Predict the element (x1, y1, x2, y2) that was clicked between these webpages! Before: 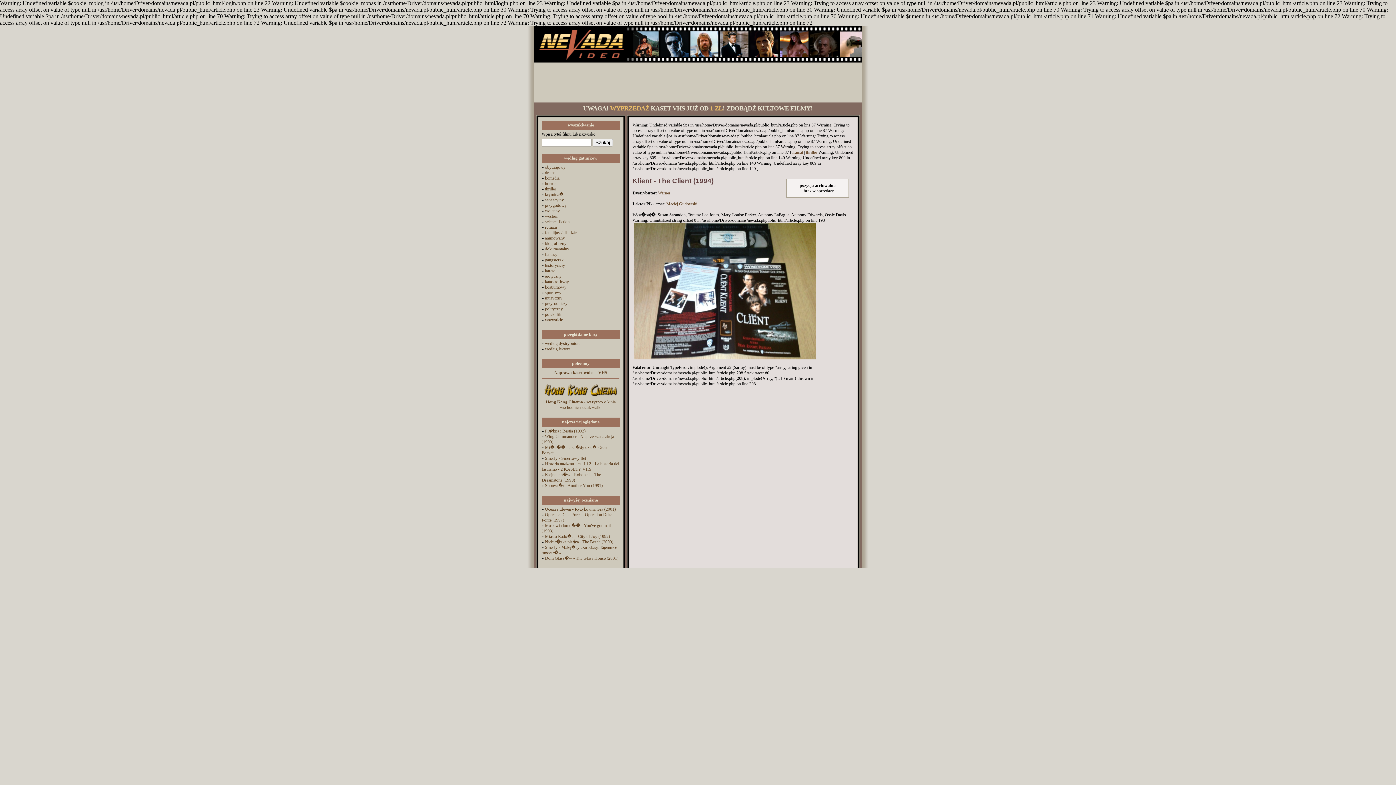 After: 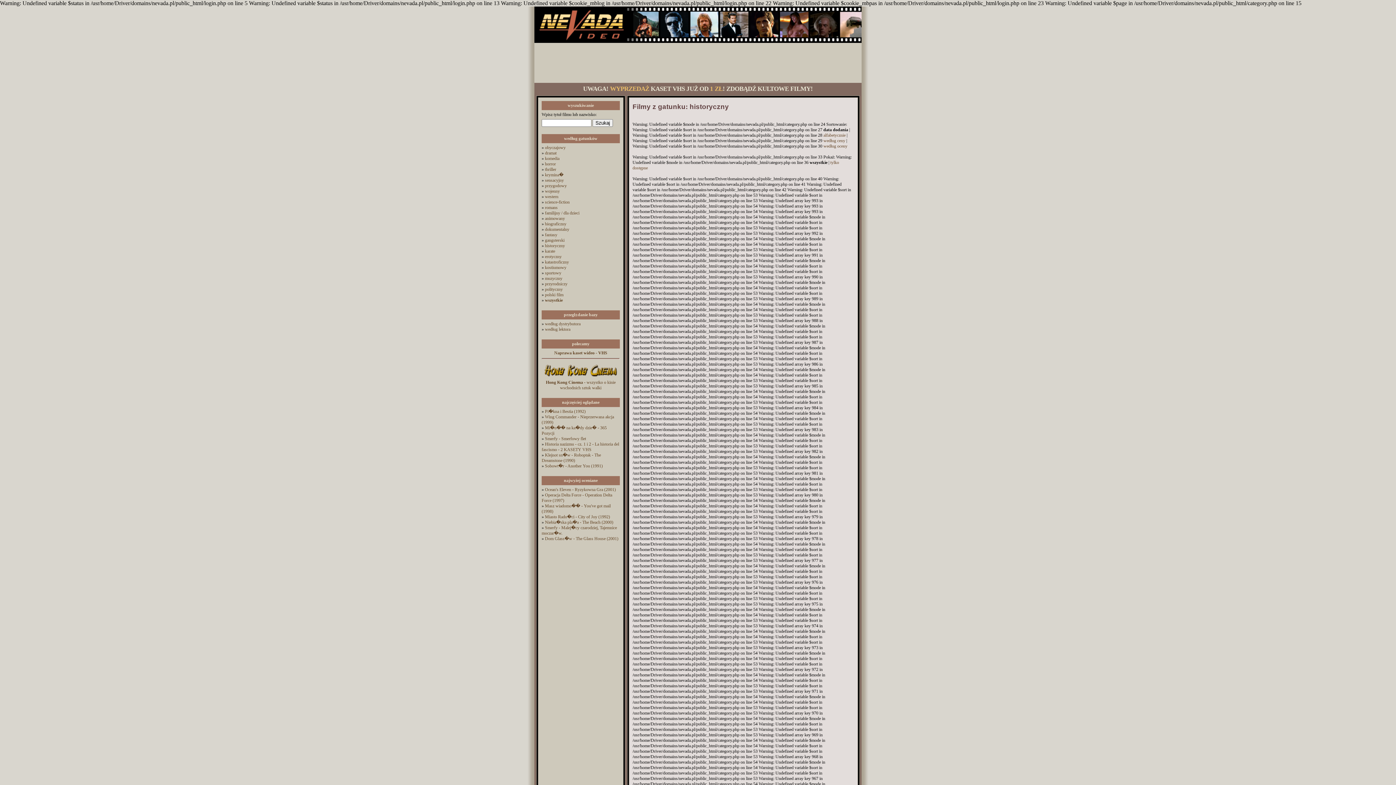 Action: label: historyczny bbox: (545, 262, 565, 268)